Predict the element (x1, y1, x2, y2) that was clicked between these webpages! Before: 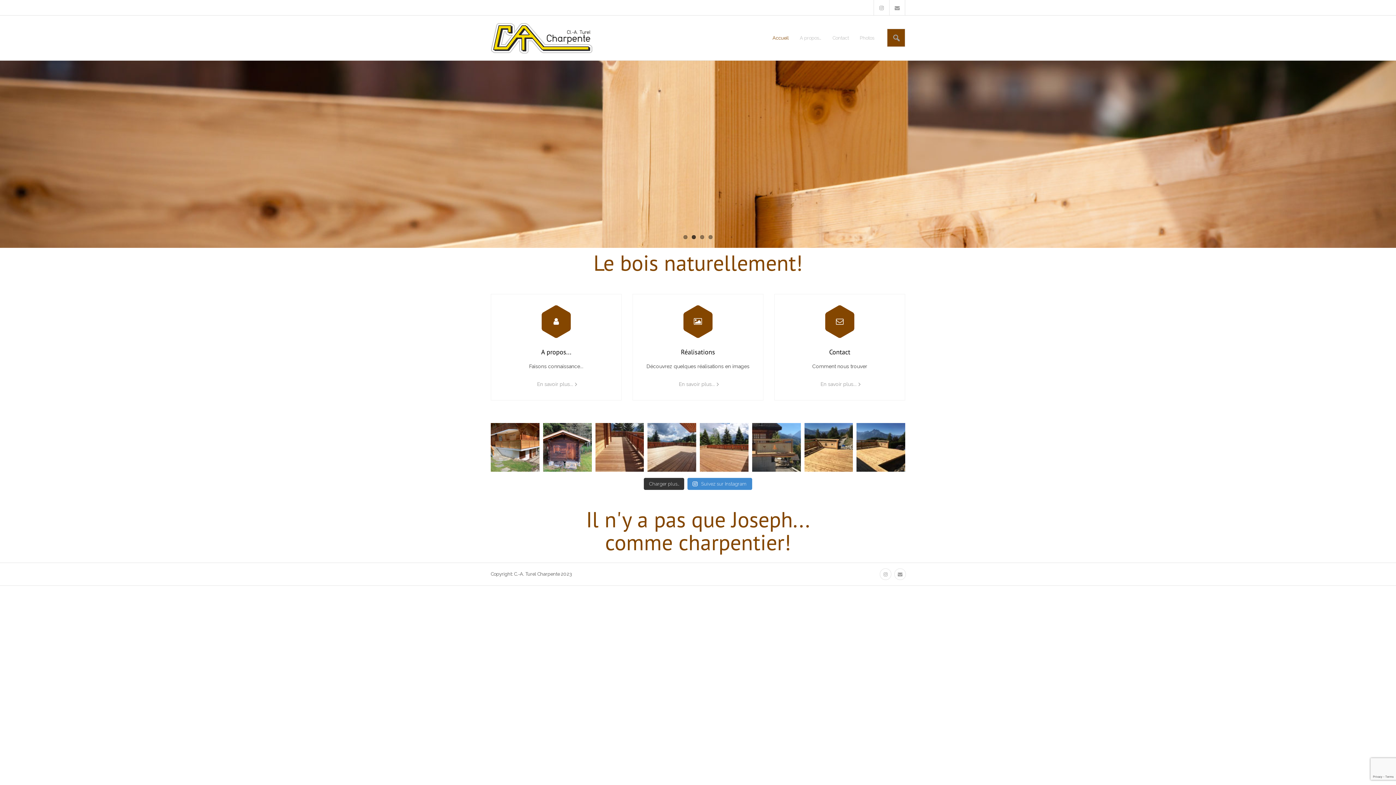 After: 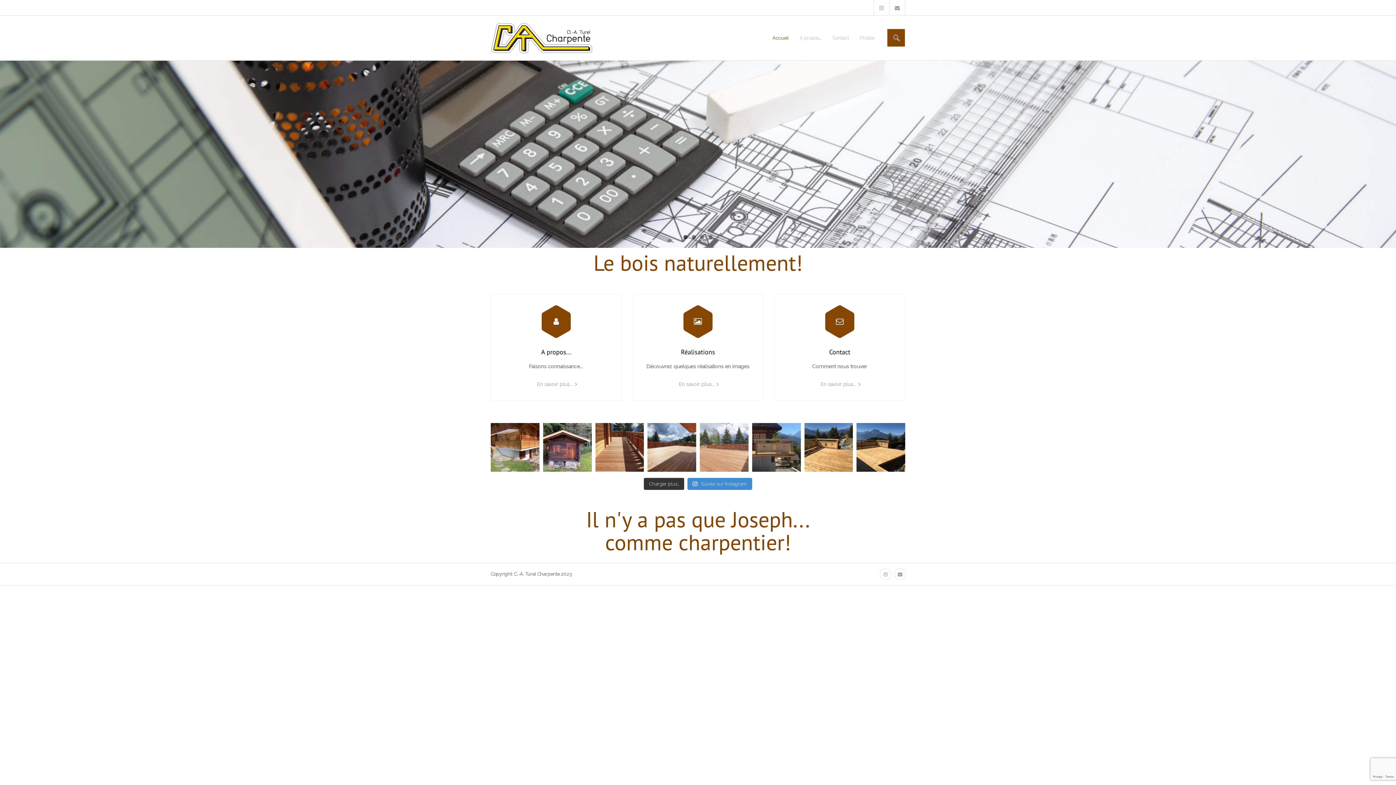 Action: label: Publication 17873112247785158 Instagram bbox: (700, 423, 748, 471)